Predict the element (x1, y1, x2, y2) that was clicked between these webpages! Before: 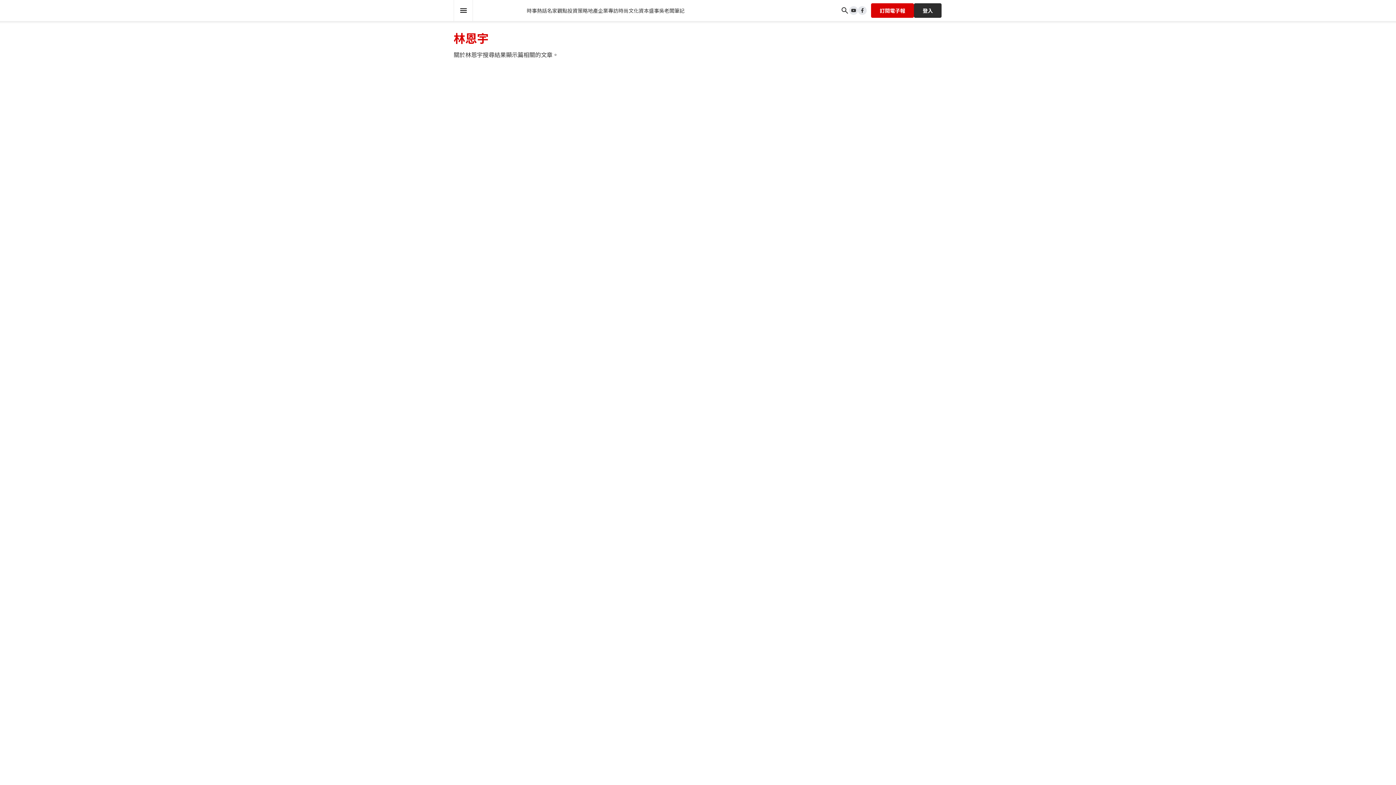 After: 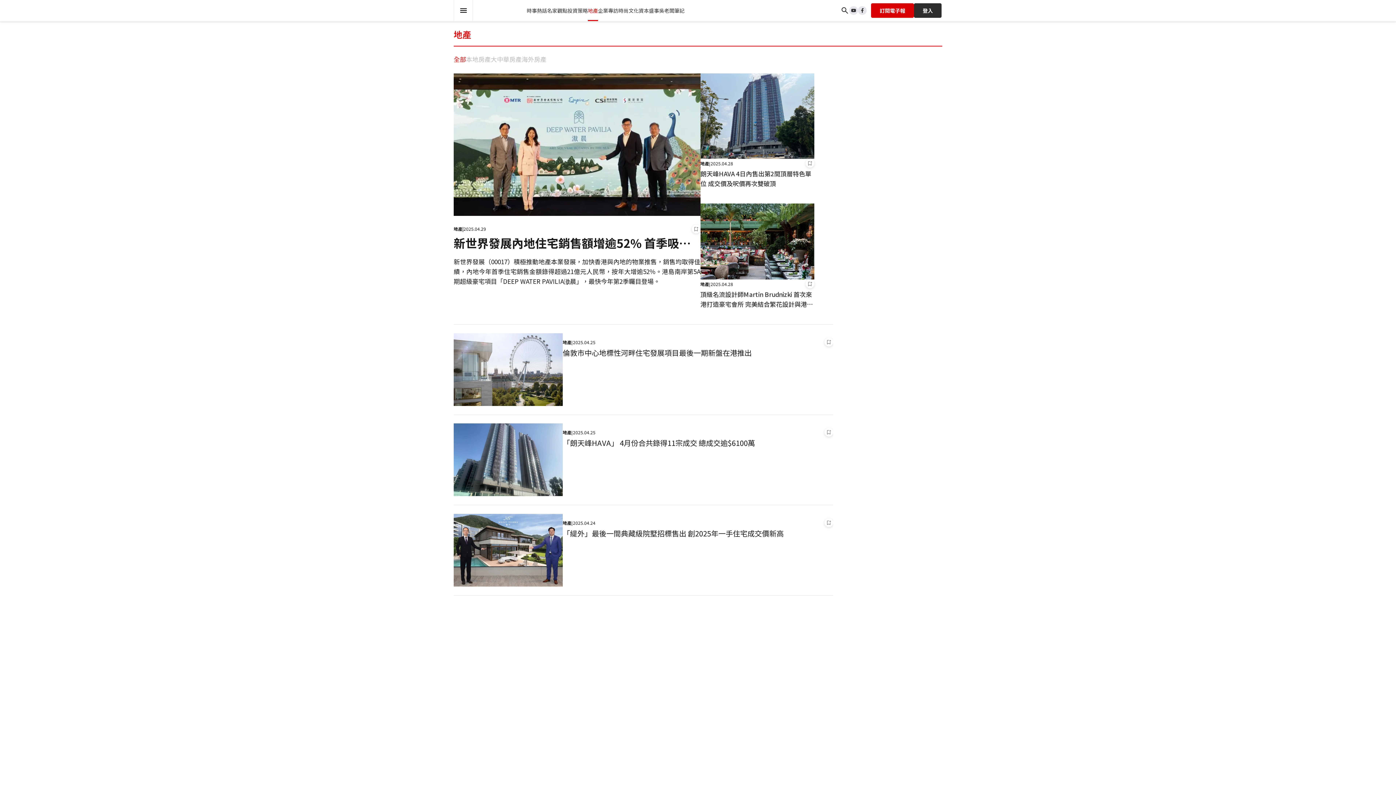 Action: bbox: (588, 0, 598, 21) label: 地產